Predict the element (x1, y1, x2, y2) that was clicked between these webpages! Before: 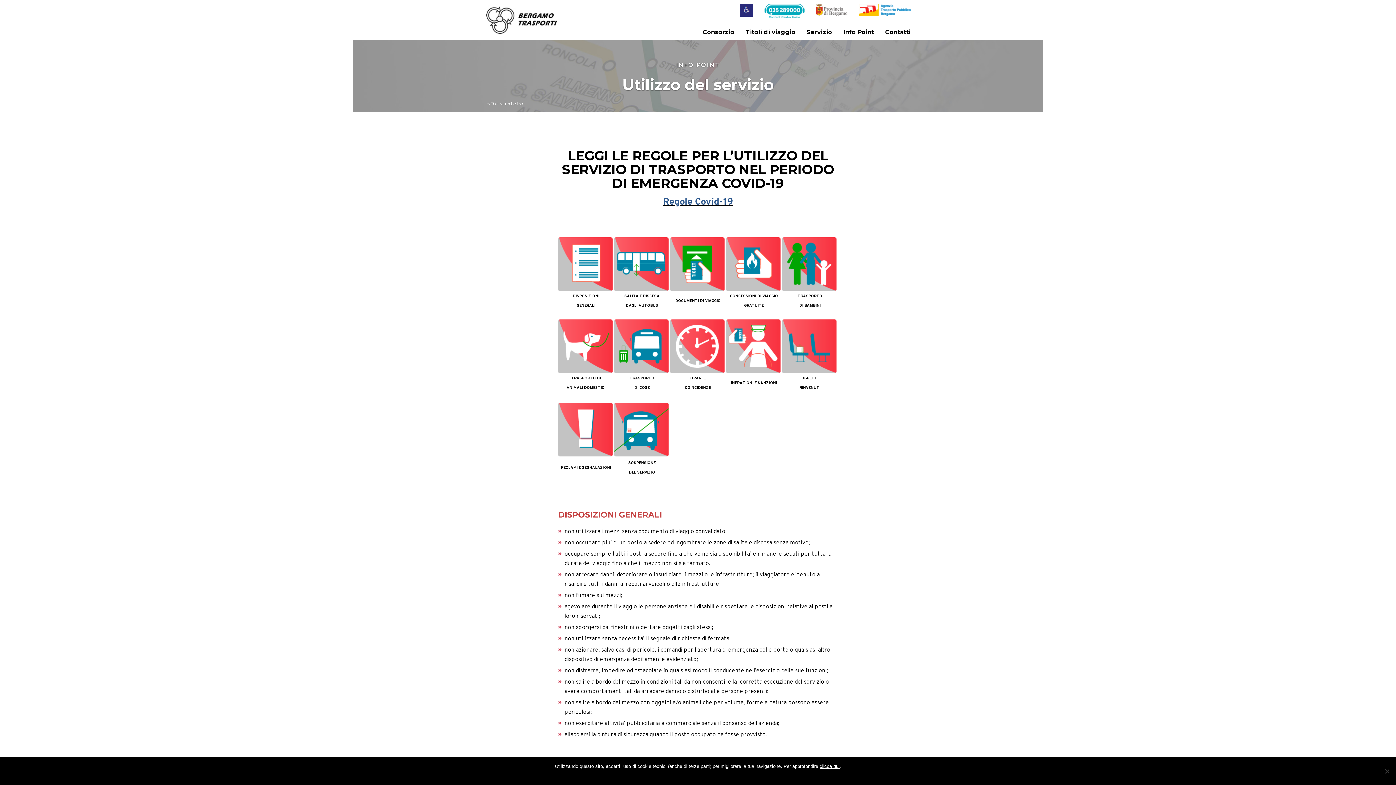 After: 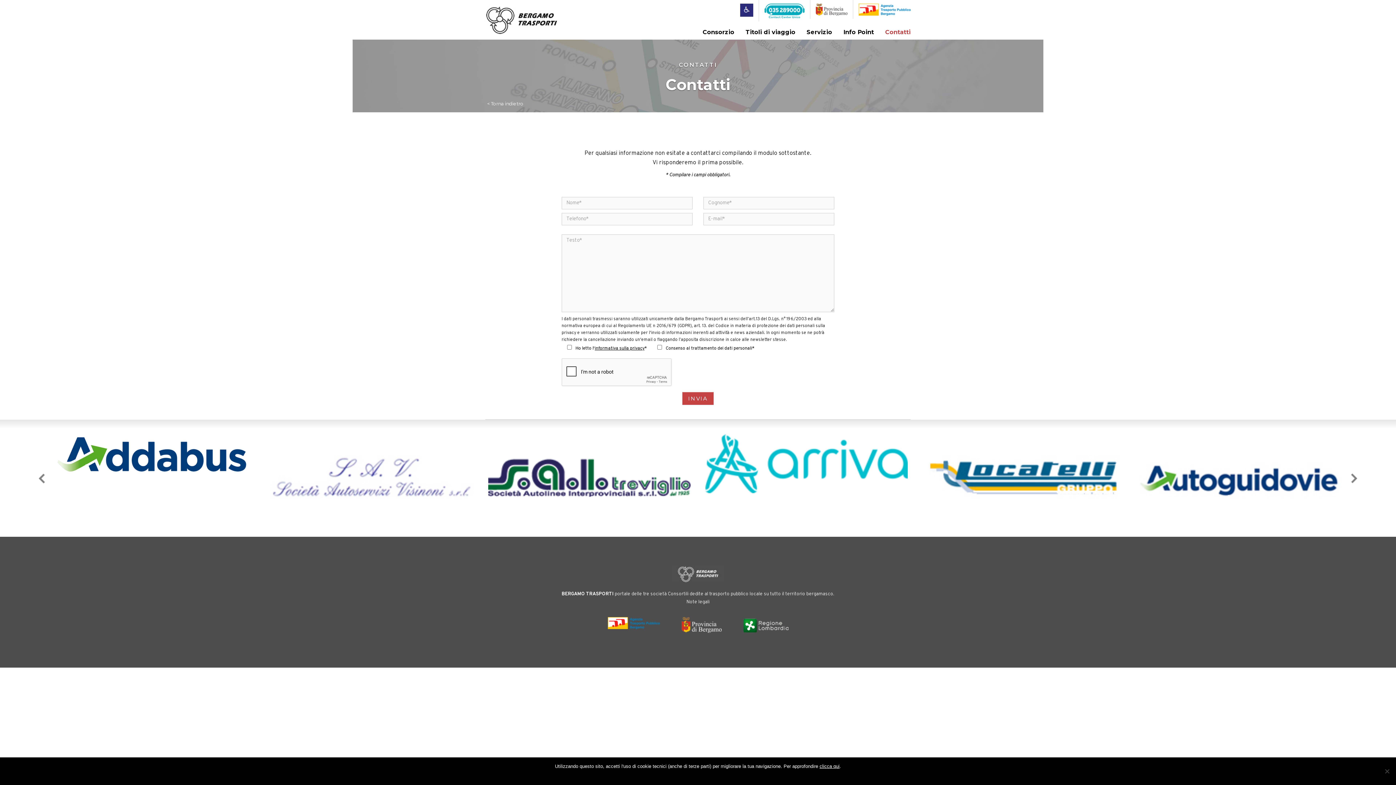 Action: label: Contatti bbox: (885, 28, 910, 36)